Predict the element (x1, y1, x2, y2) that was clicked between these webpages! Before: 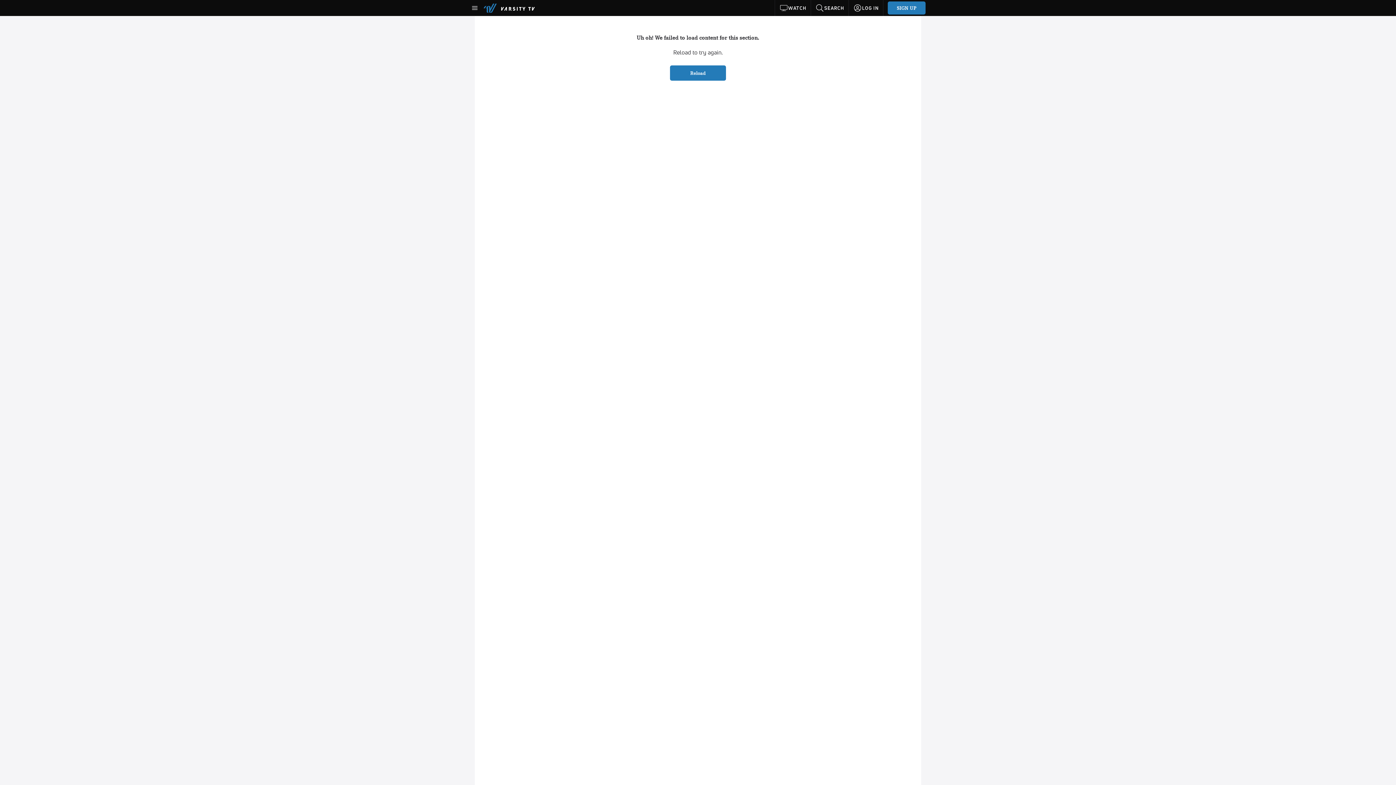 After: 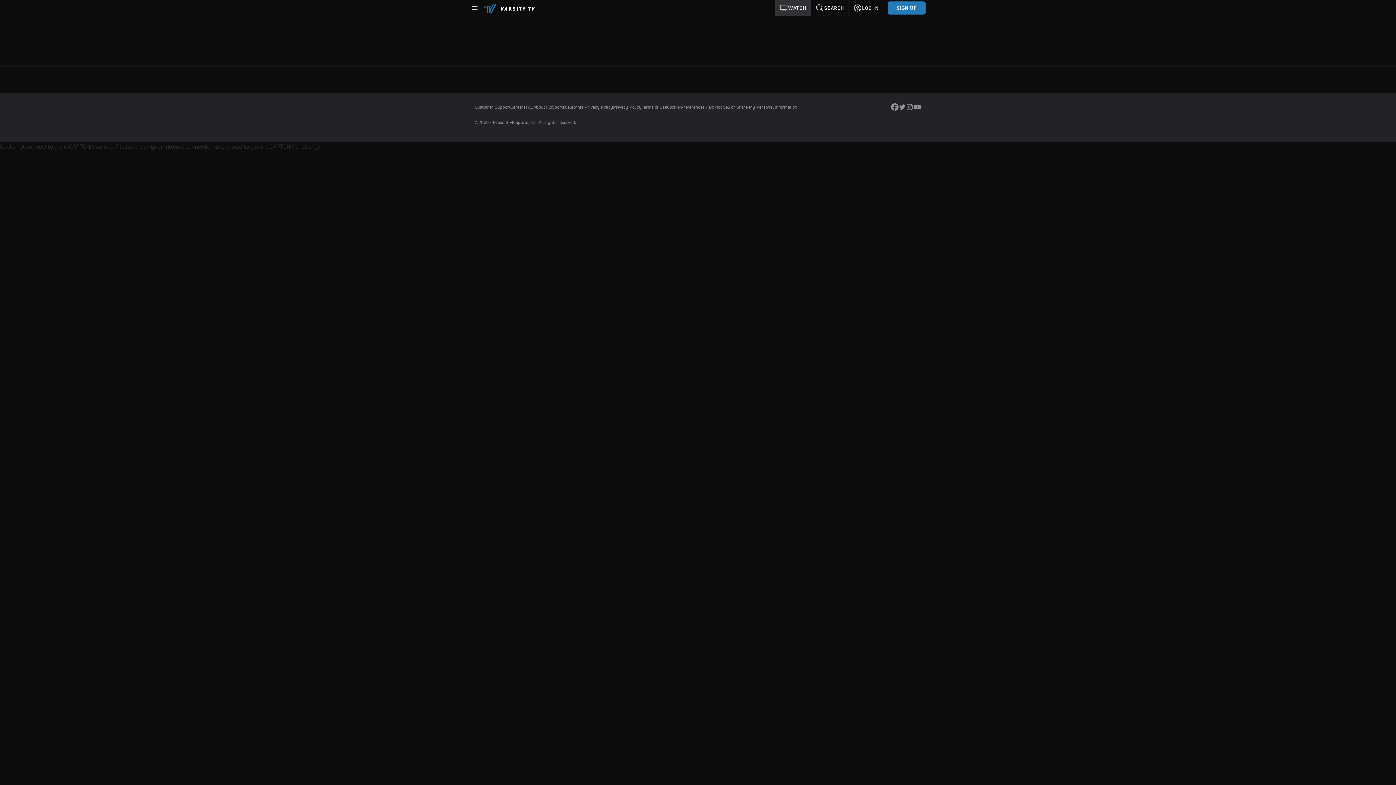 Action: bbox: (775, 0, 811, 16) label: WATCH